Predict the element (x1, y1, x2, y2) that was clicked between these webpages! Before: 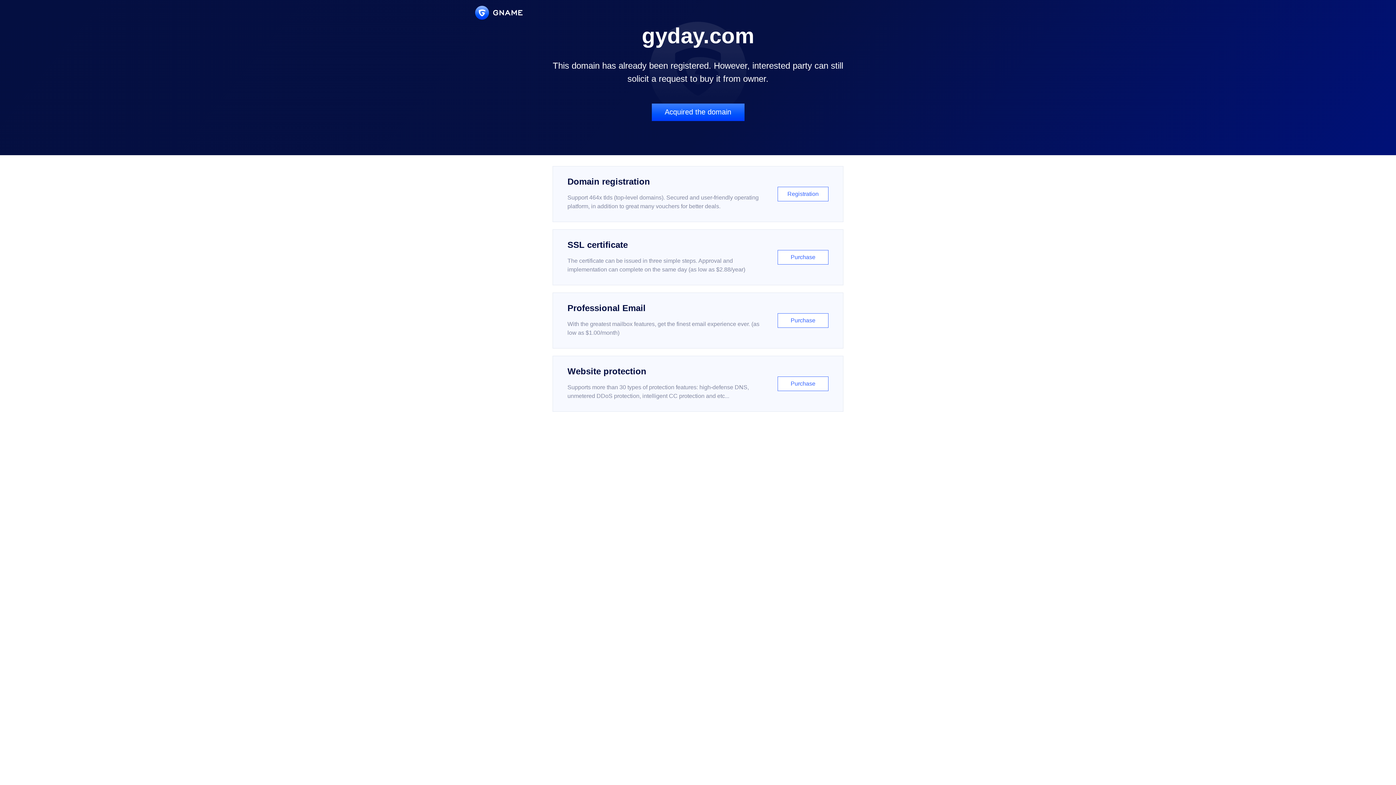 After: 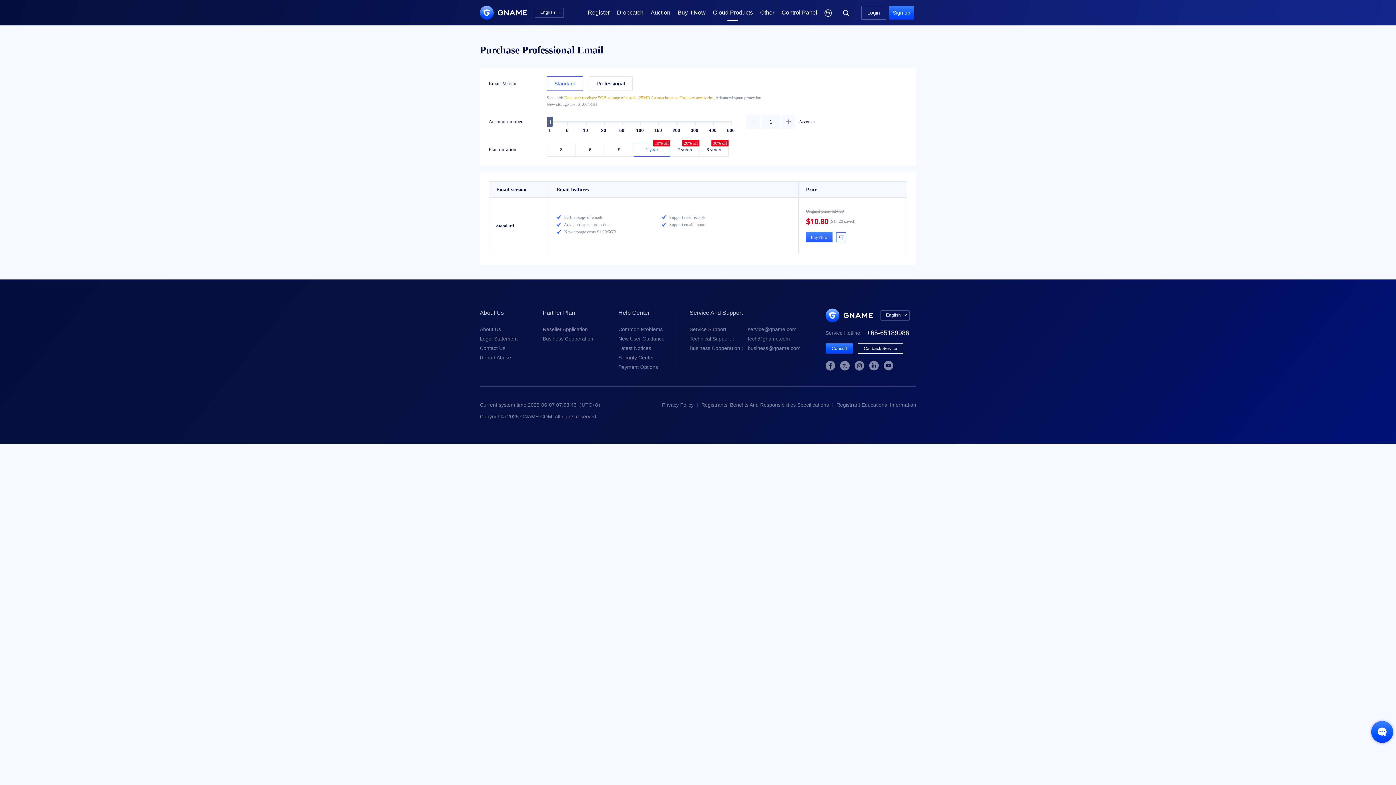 Action: label: Professional Email

With the greatest mailbox features, get the finest email experience ever. (as low as $1.00/month)

Purchase bbox: (552, 292, 843, 348)